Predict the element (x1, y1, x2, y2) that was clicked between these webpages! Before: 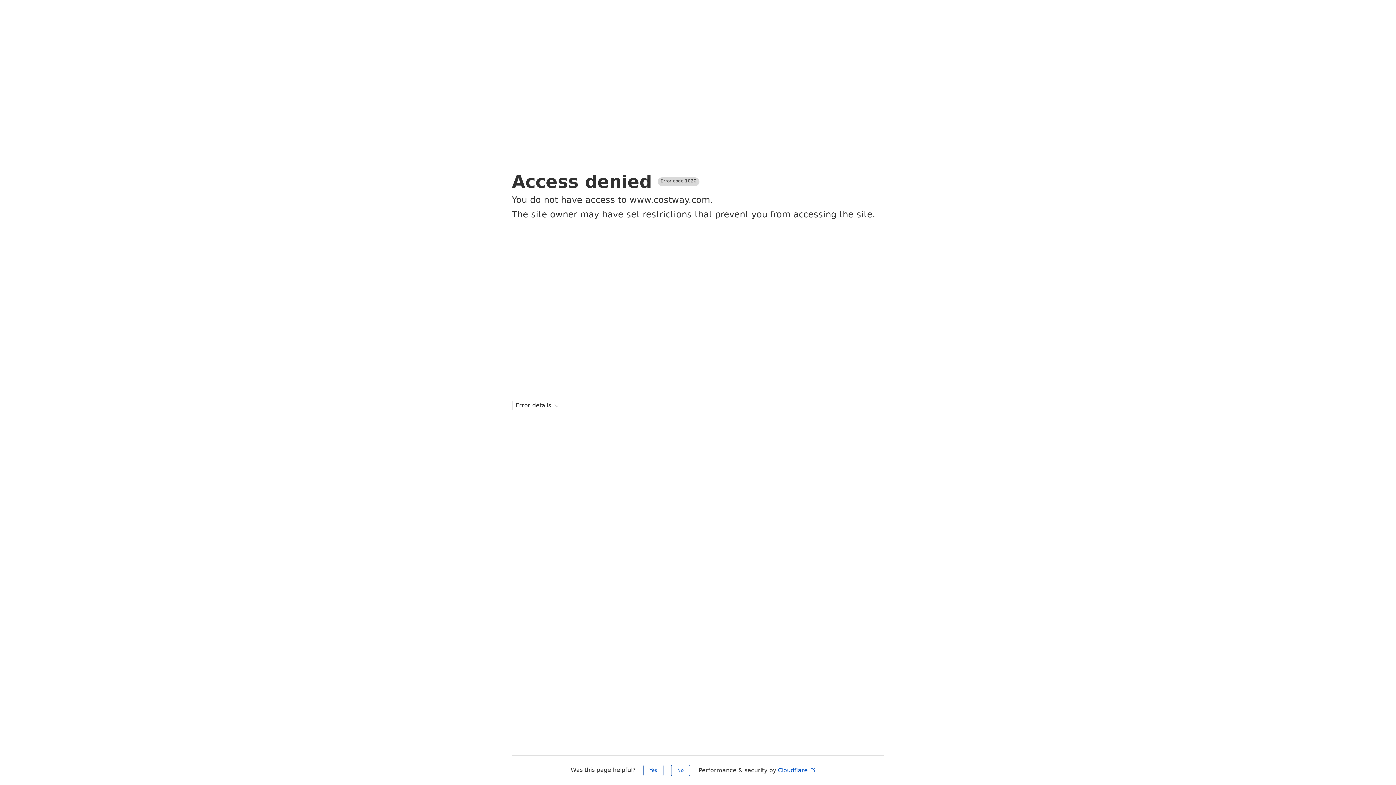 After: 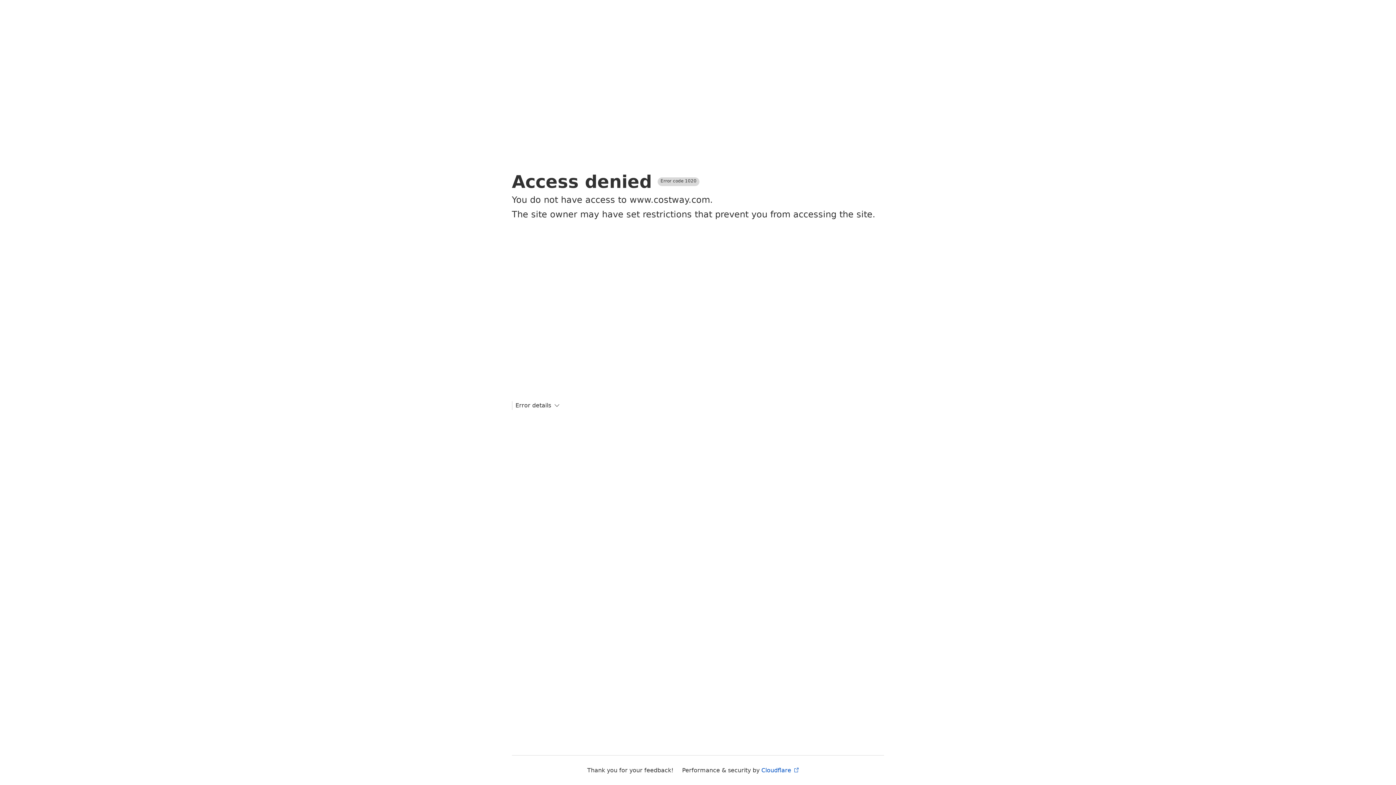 Action: label: No bbox: (671, 765, 690, 776)